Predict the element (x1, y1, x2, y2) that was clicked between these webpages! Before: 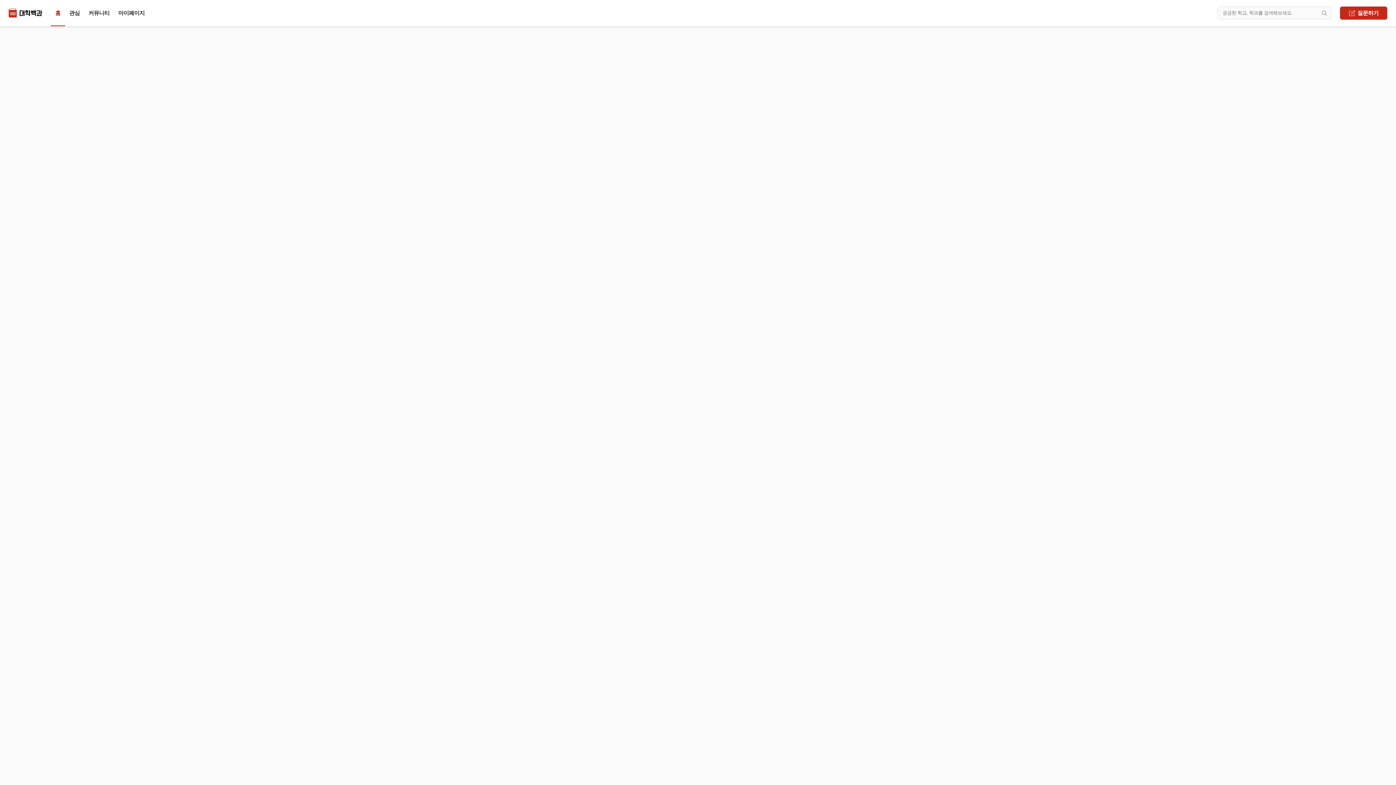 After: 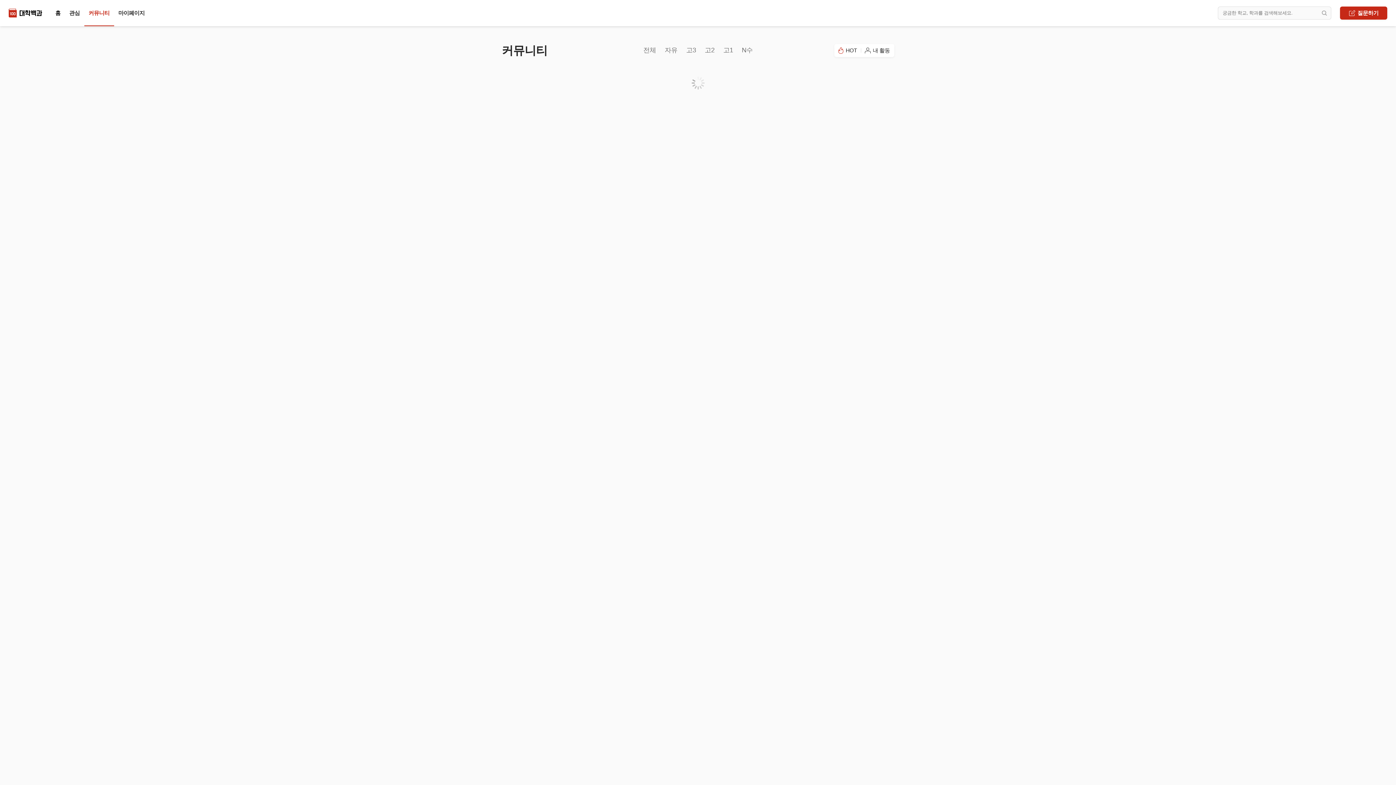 Action: bbox: (84, 6, 114, 19) label: 커뮤니티